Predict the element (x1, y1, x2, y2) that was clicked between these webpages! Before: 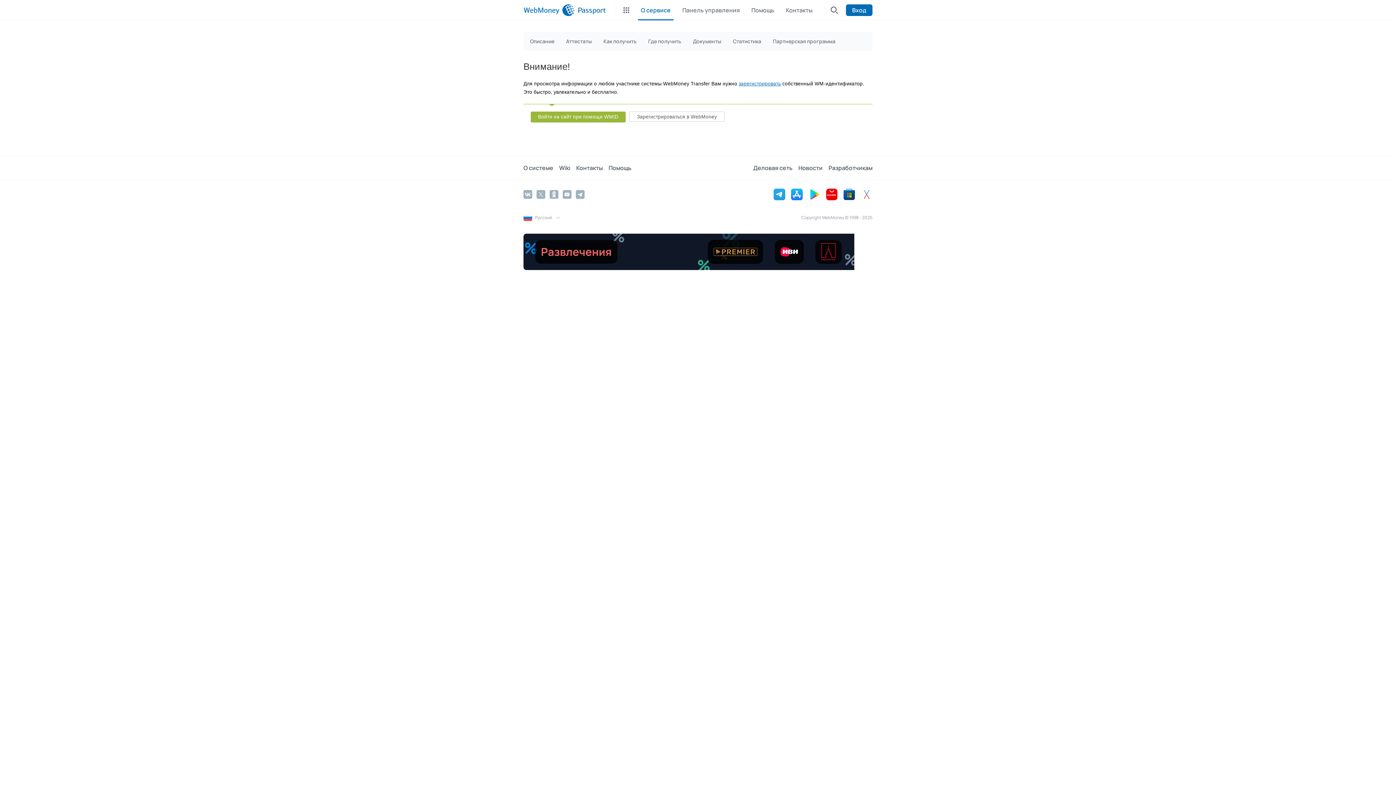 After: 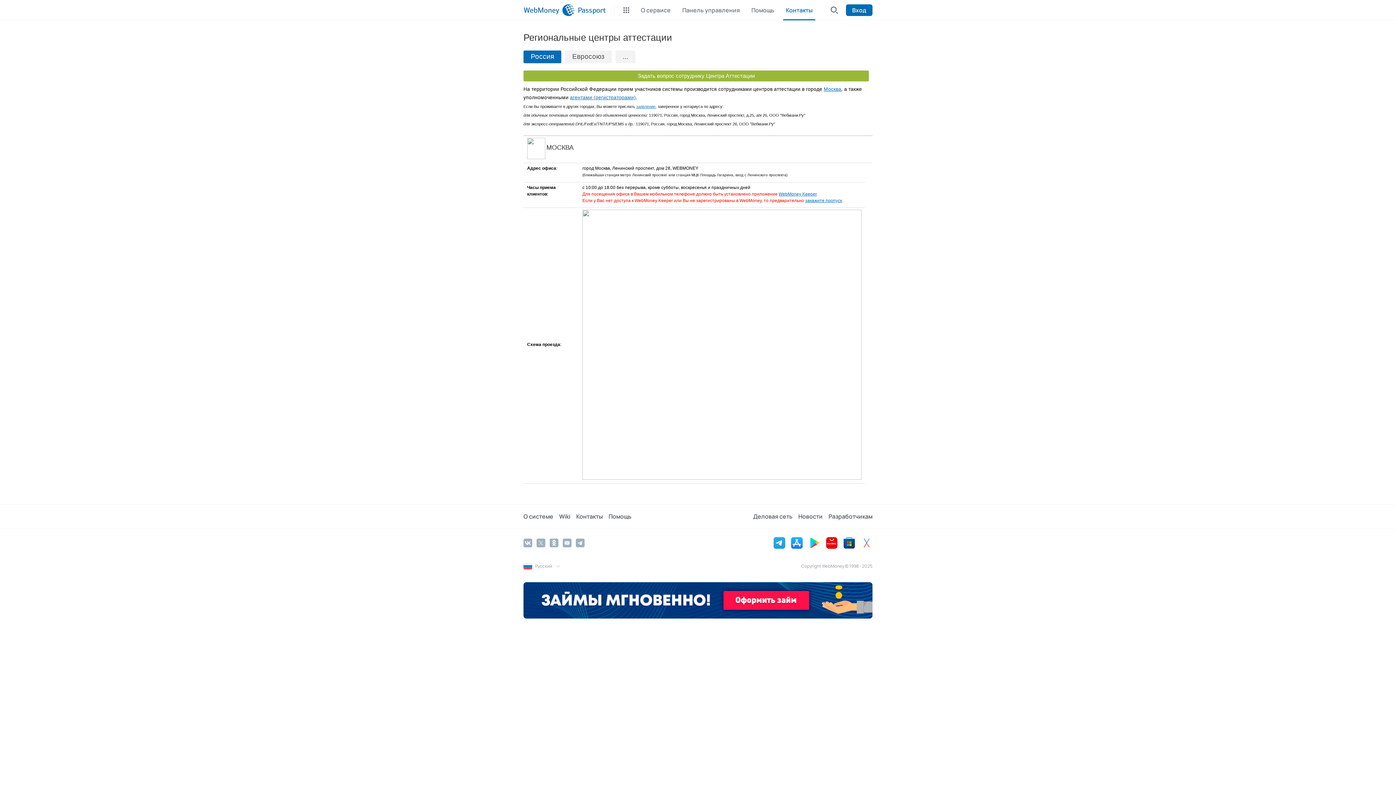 Action: label: Контакты bbox: (783, 0, 821, 20)